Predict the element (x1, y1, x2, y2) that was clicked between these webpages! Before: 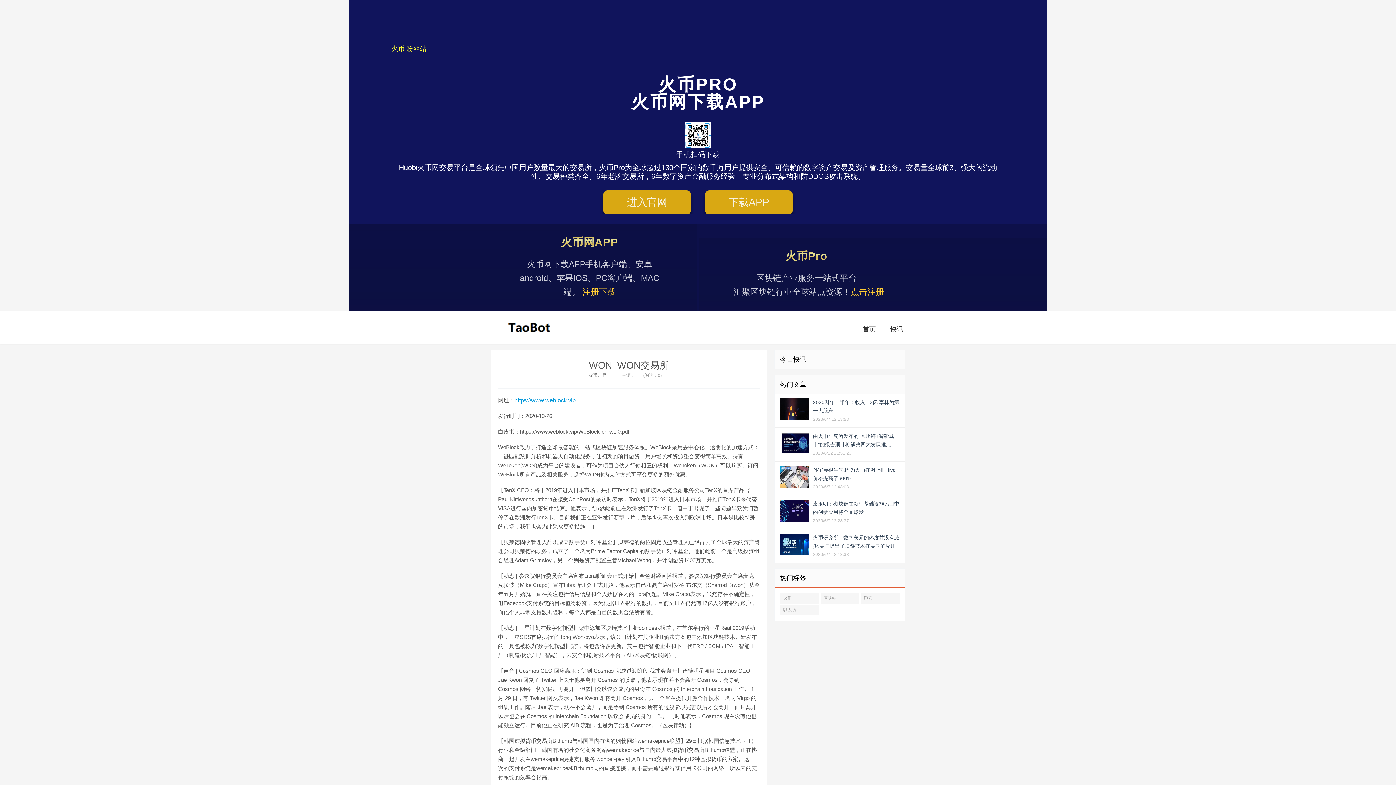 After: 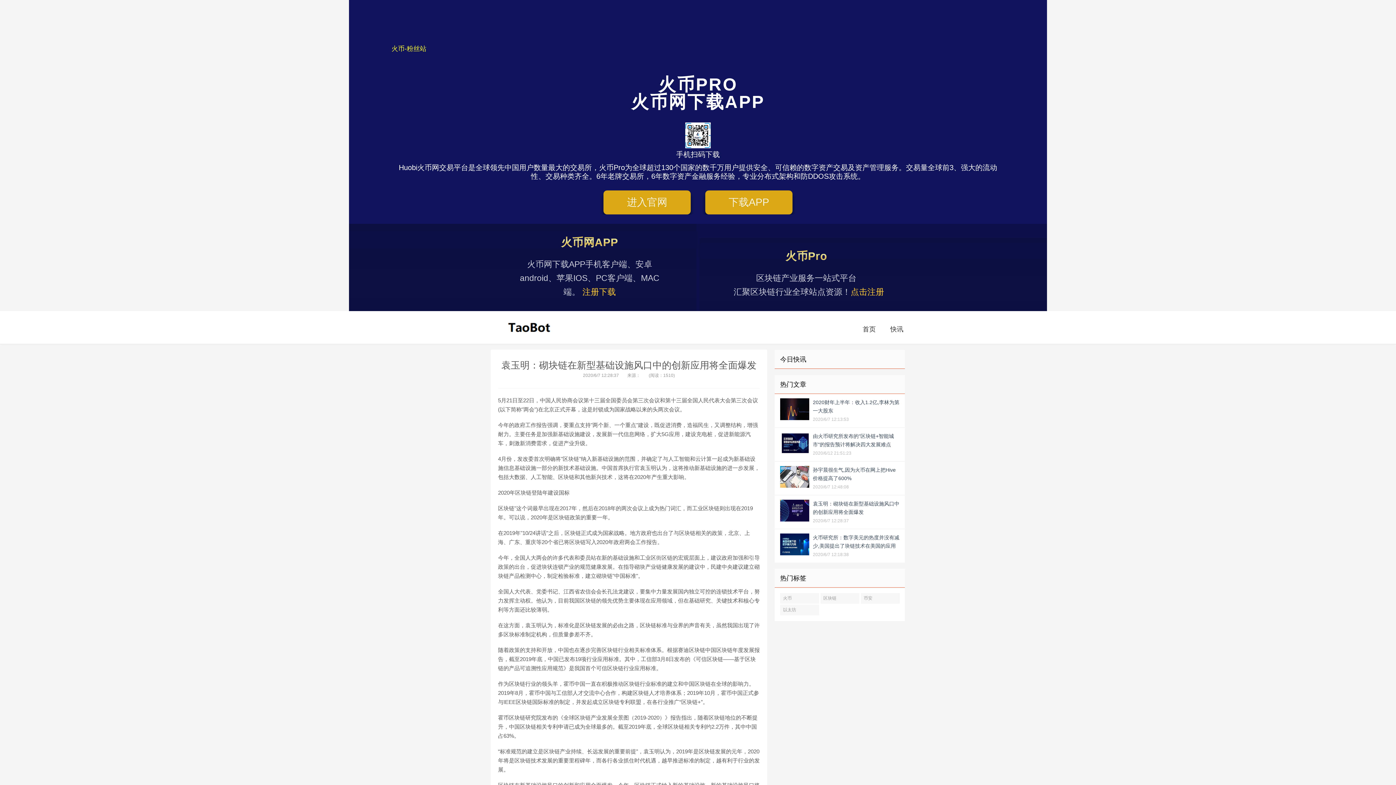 Action: label: 袁玉明：砌块链在新型基础设施风口中的创新应用将全面爆发
2020/6/7 12:28:37 bbox: (774, 495, 905, 529)